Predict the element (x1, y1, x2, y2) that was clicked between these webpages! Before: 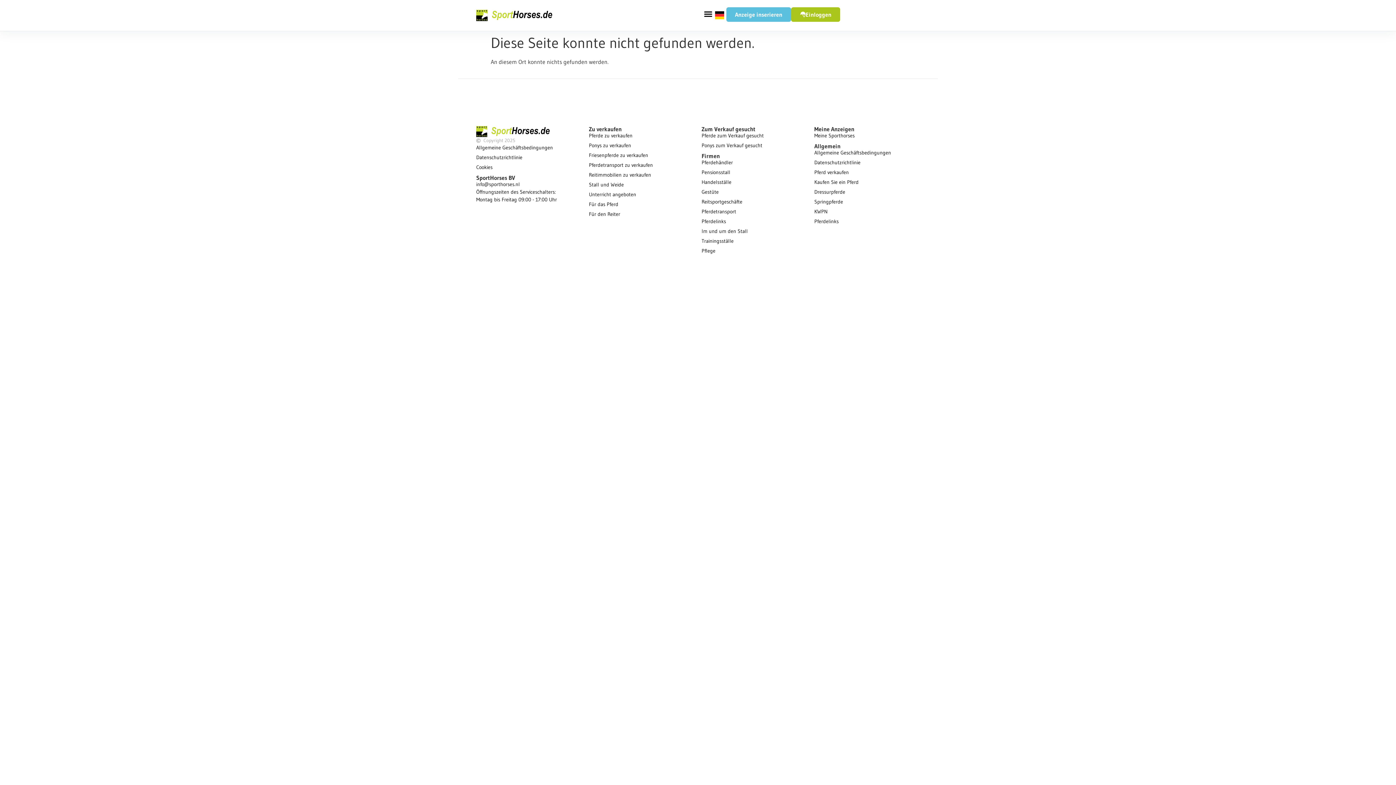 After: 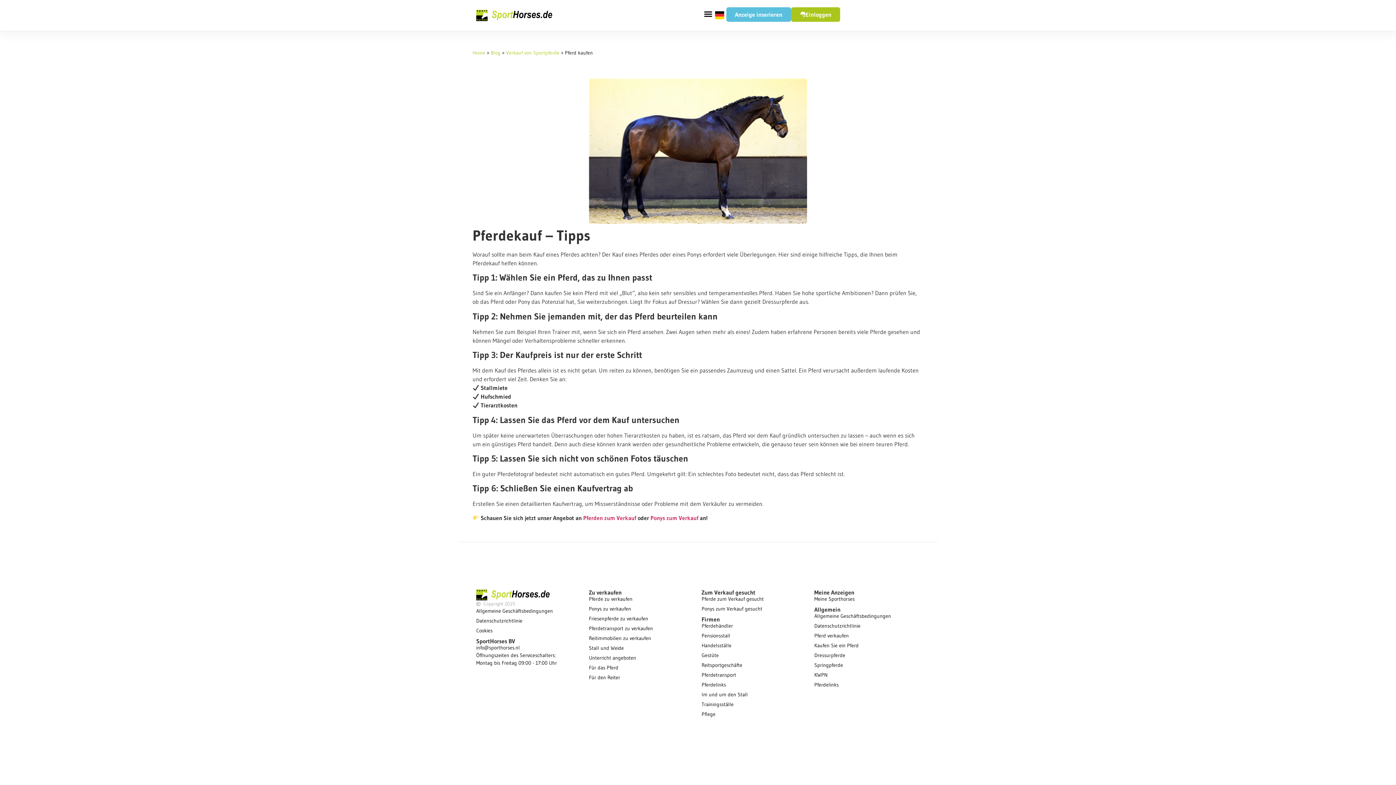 Action: label: Kaufen Sie ein Pferd bbox: (814, 178, 920, 186)